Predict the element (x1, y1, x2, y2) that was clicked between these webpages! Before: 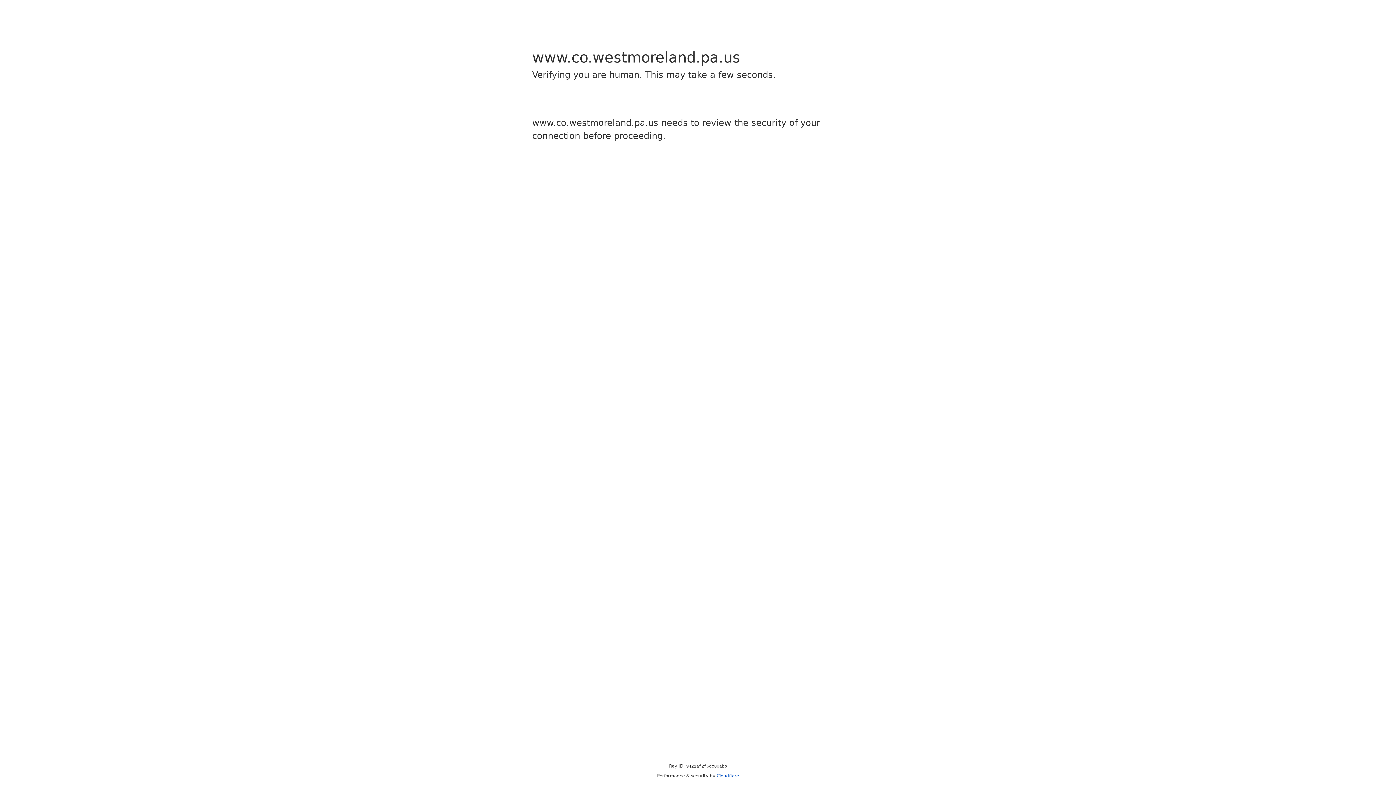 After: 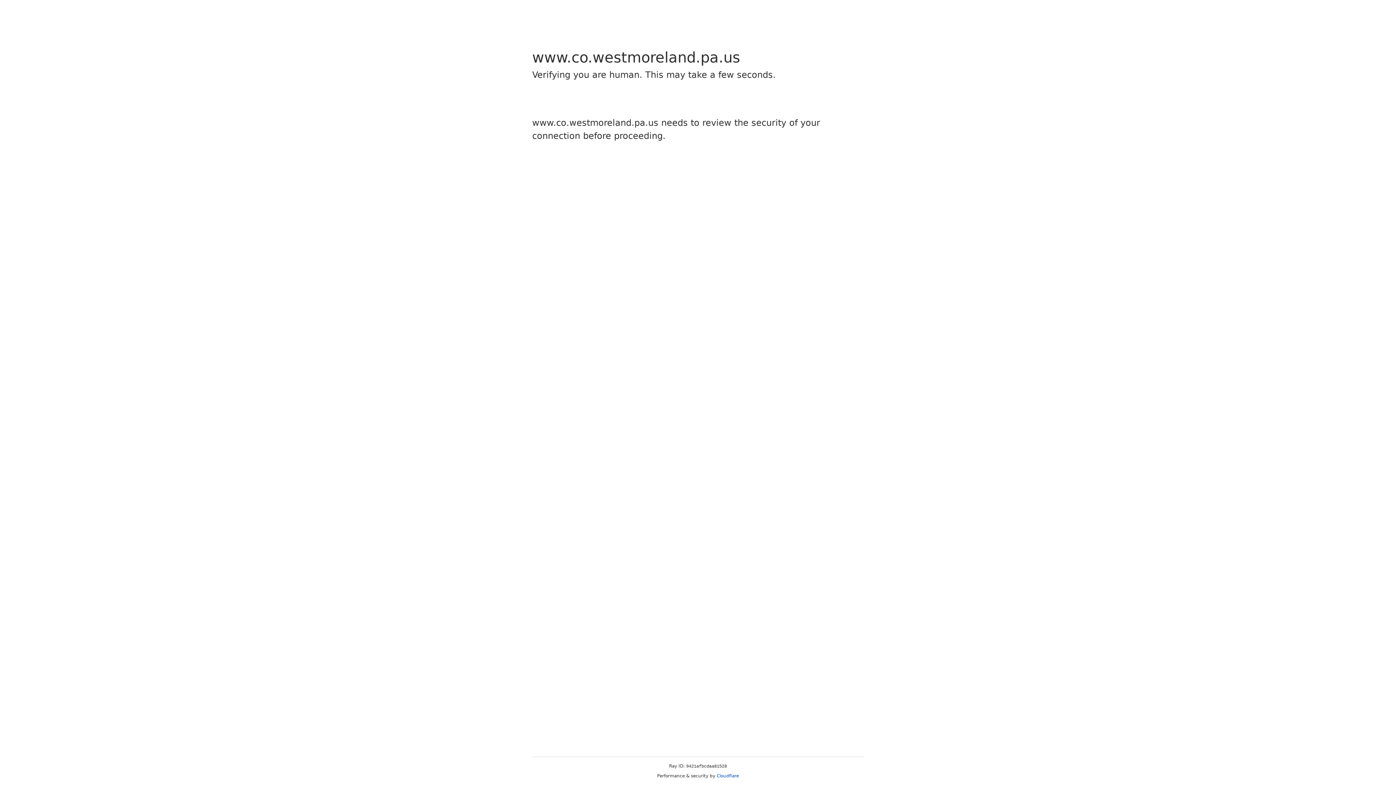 Action: bbox: (716, 773, 739, 778) label: Cloudflare